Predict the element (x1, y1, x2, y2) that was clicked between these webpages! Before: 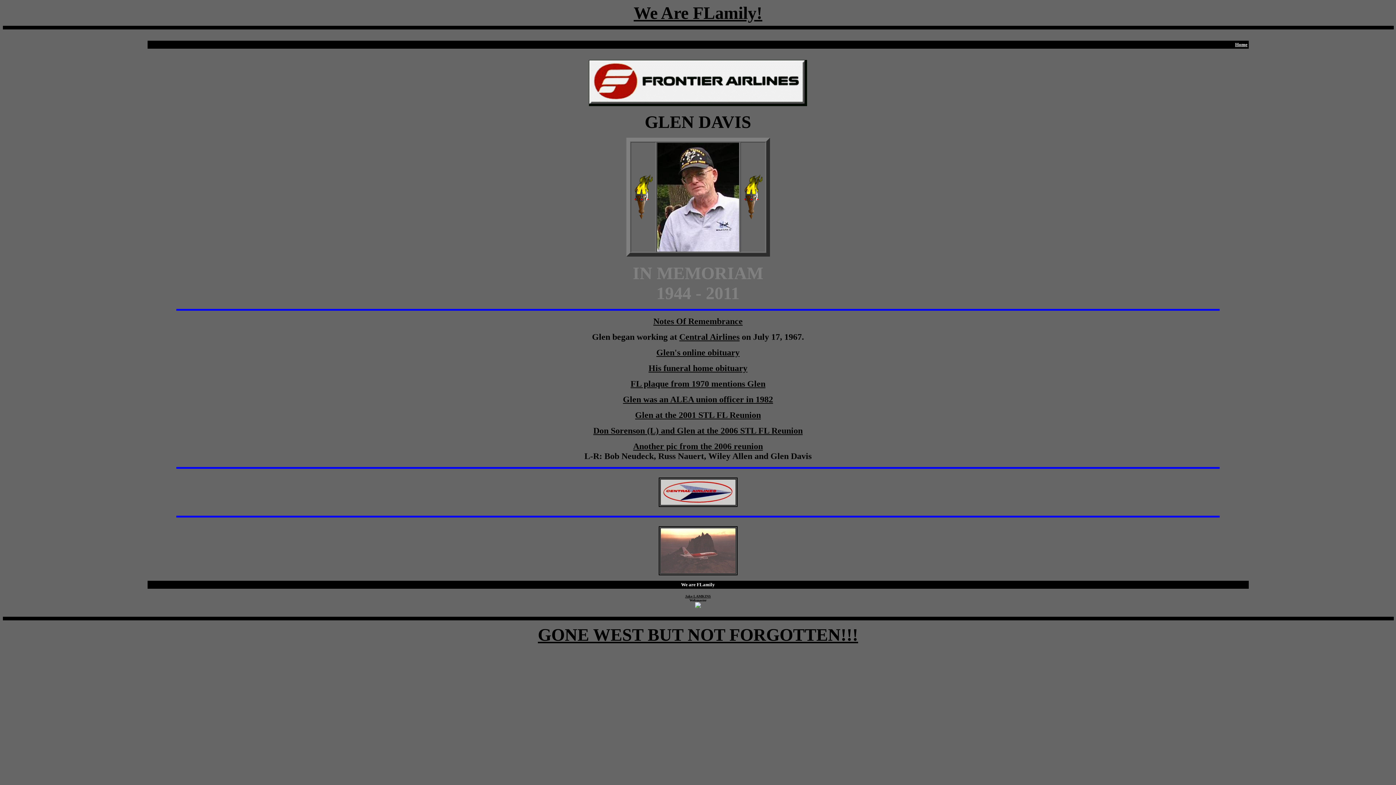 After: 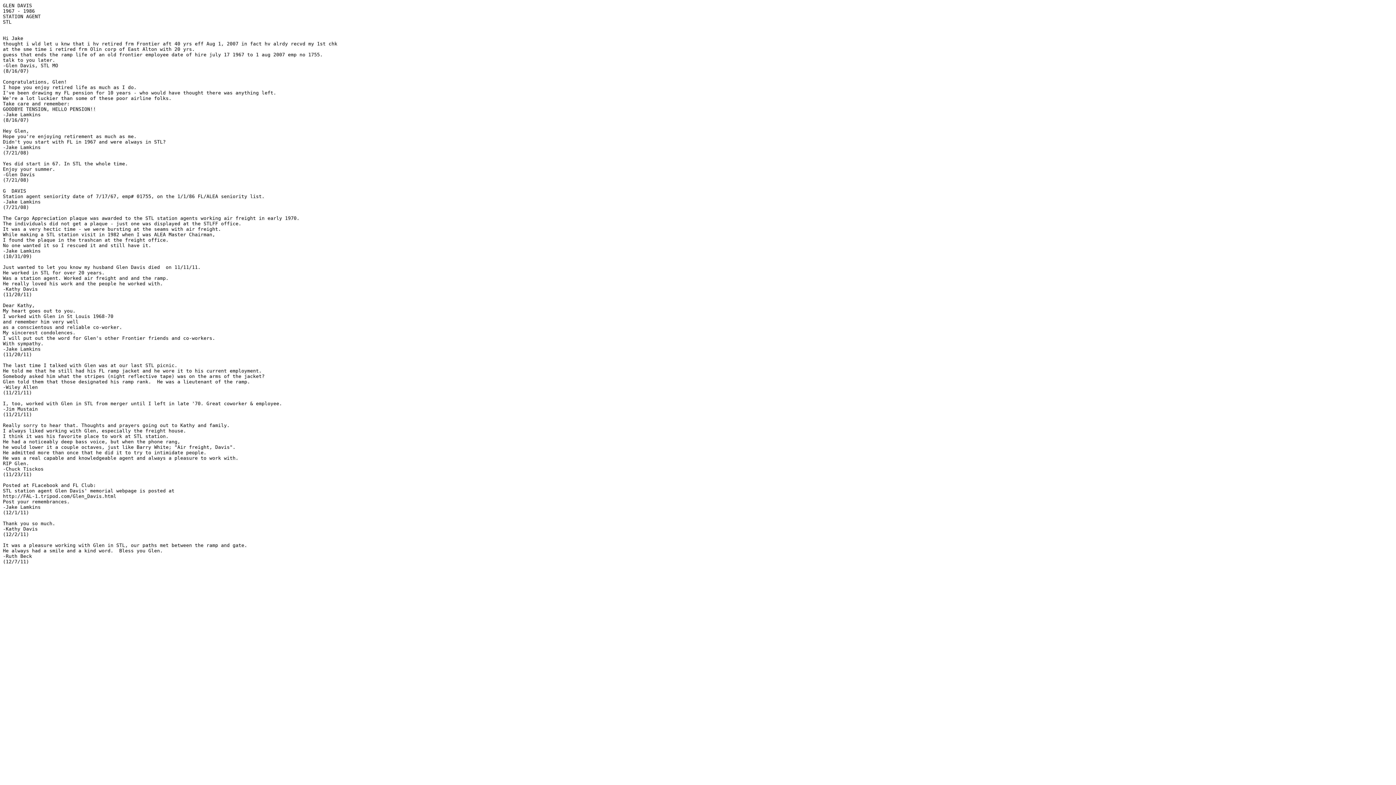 Action: label: Notes Of Remembrance bbox: (653, 316, 742, 326)